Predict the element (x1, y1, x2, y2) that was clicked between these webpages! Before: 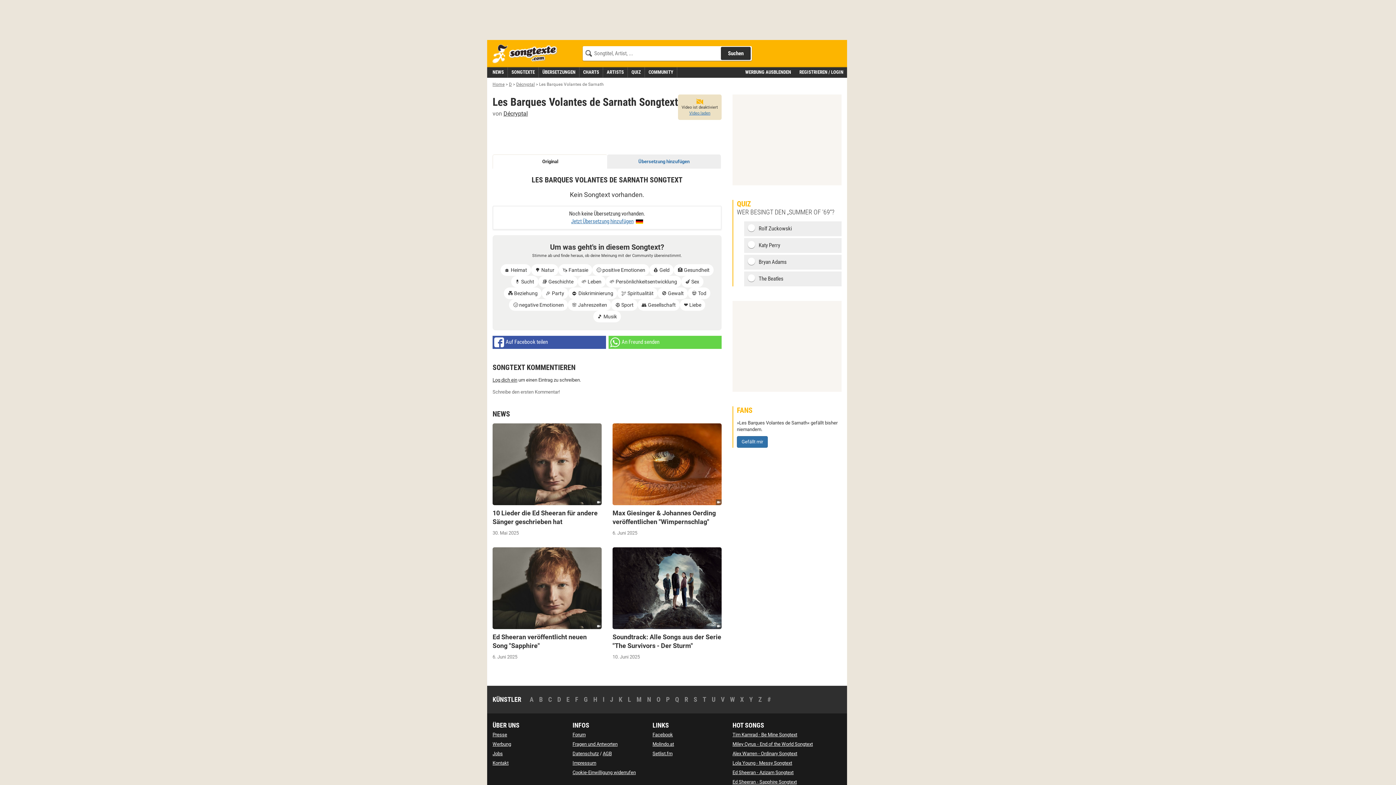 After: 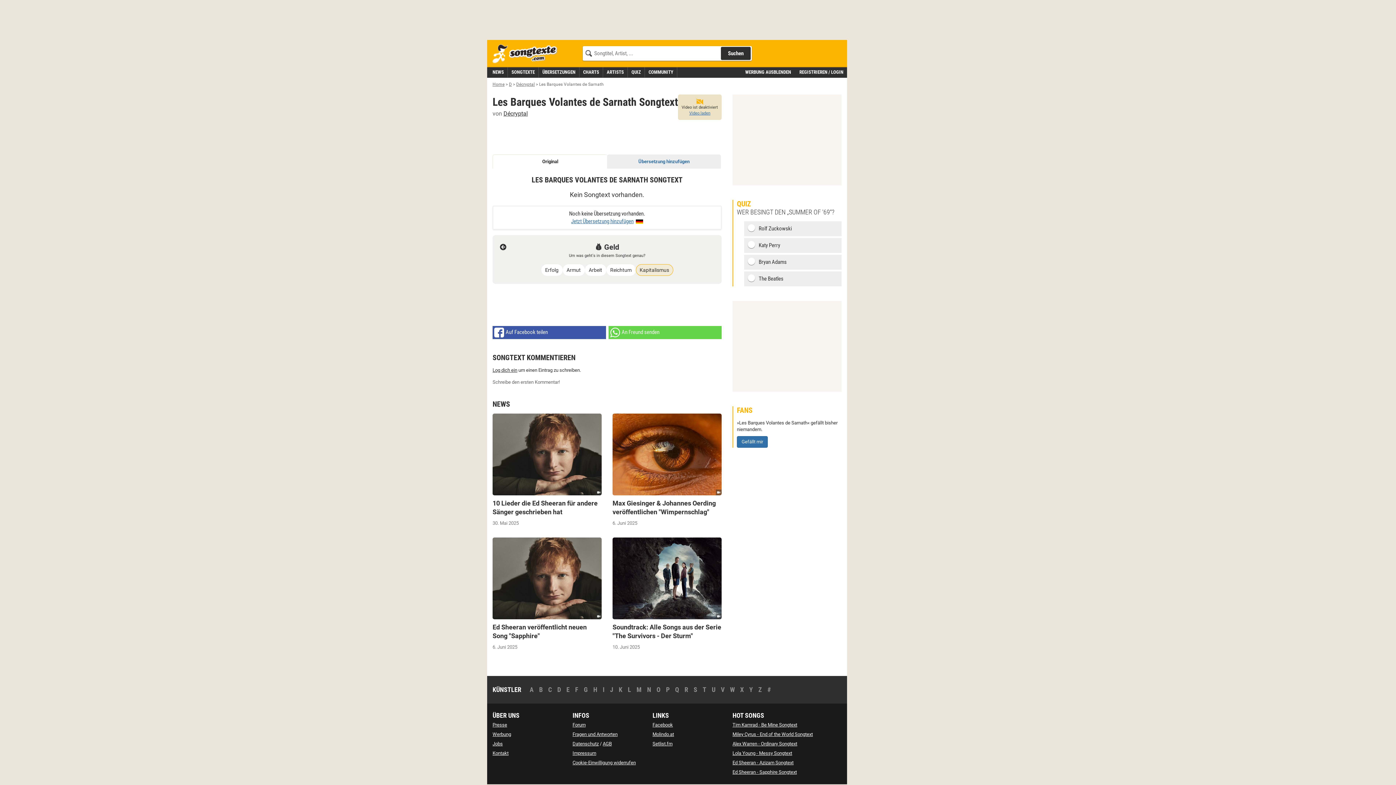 Action: label: 💰 Geld bbox: (649, 264, 673, 276)